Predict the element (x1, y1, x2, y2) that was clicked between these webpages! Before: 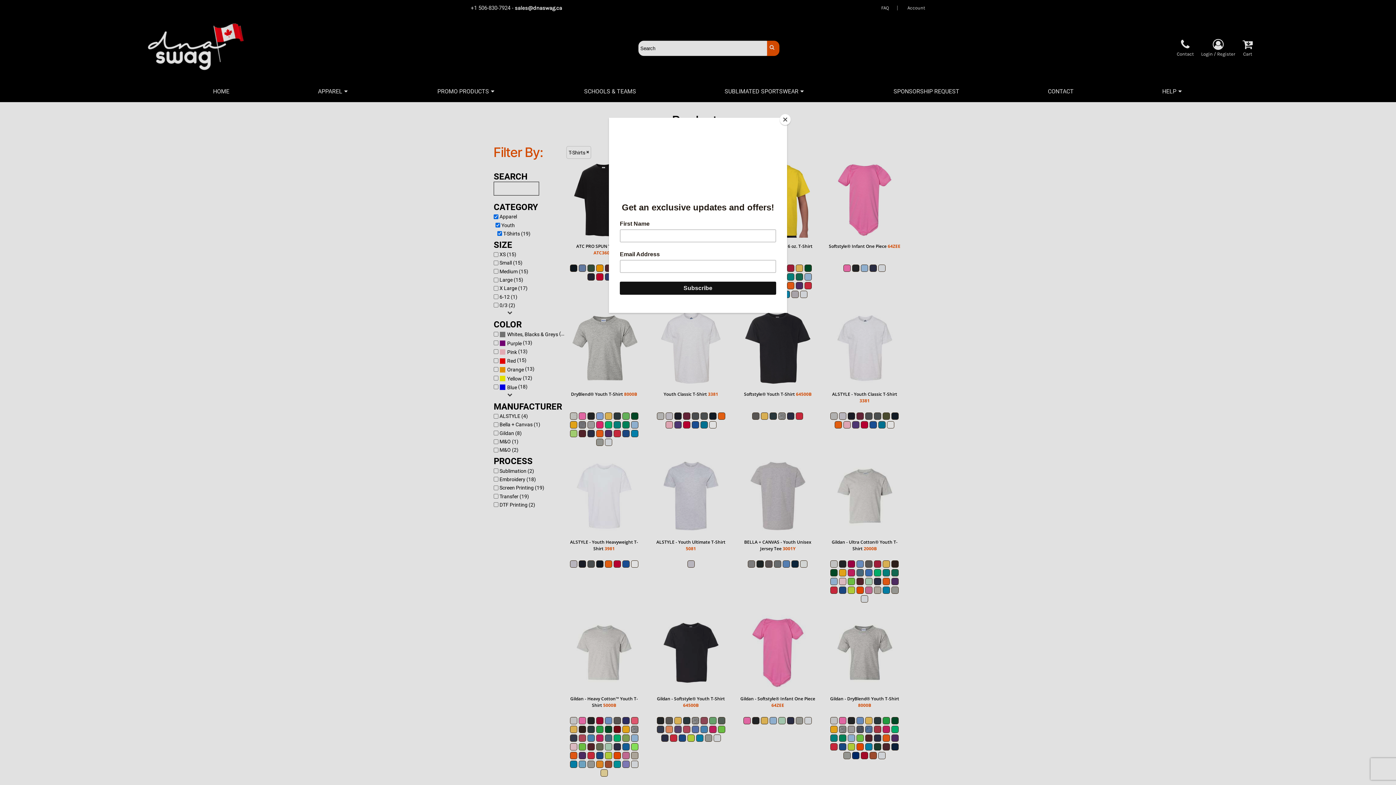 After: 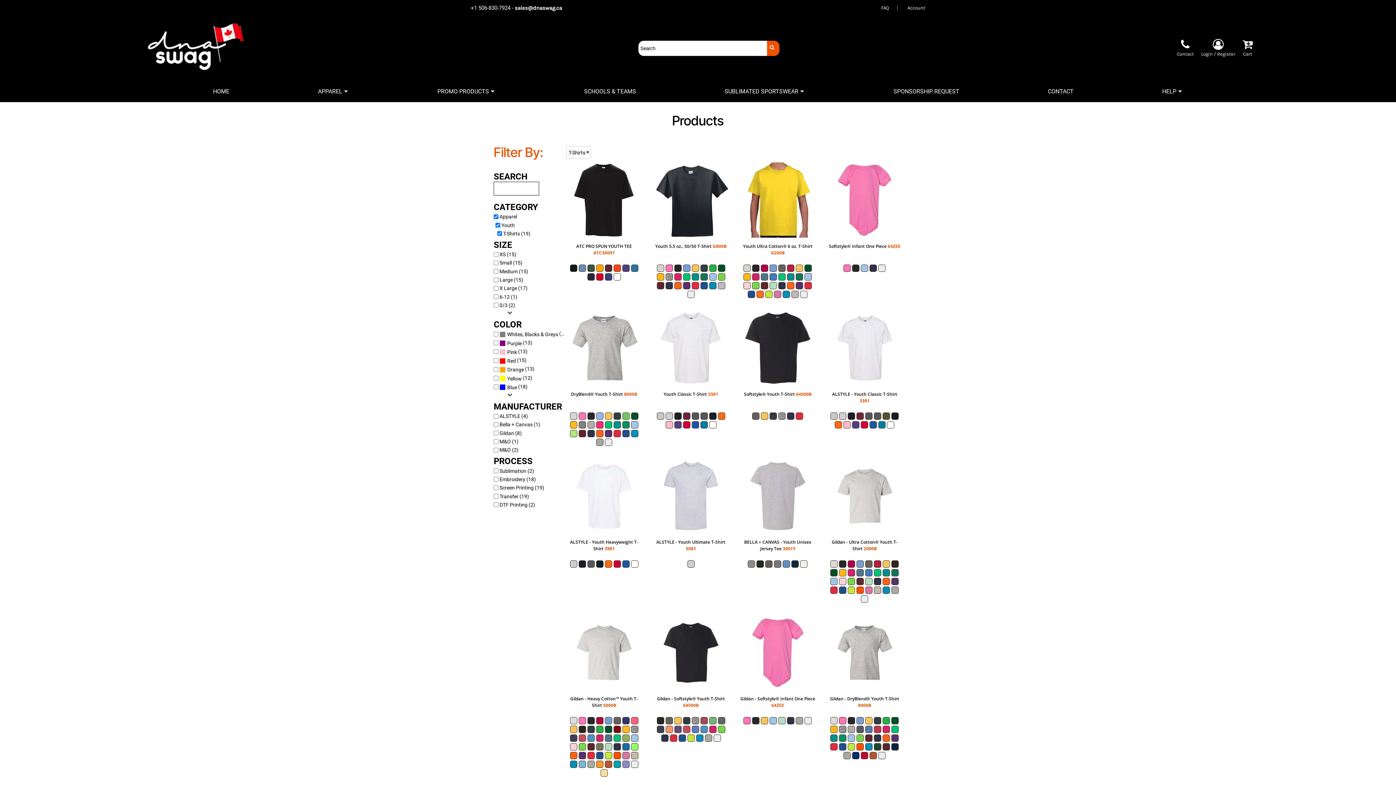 Action: label: Close bbox: (780, 114, 790, 125)